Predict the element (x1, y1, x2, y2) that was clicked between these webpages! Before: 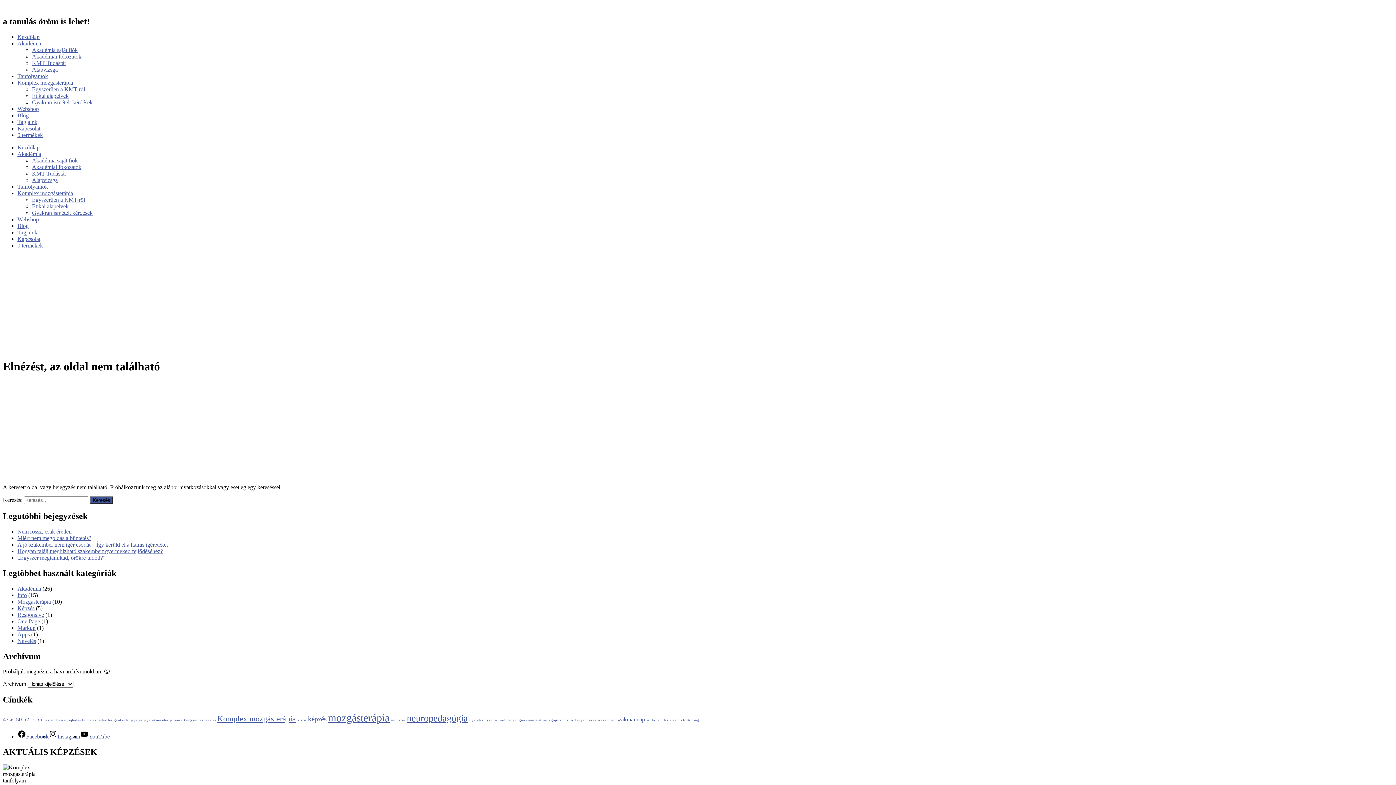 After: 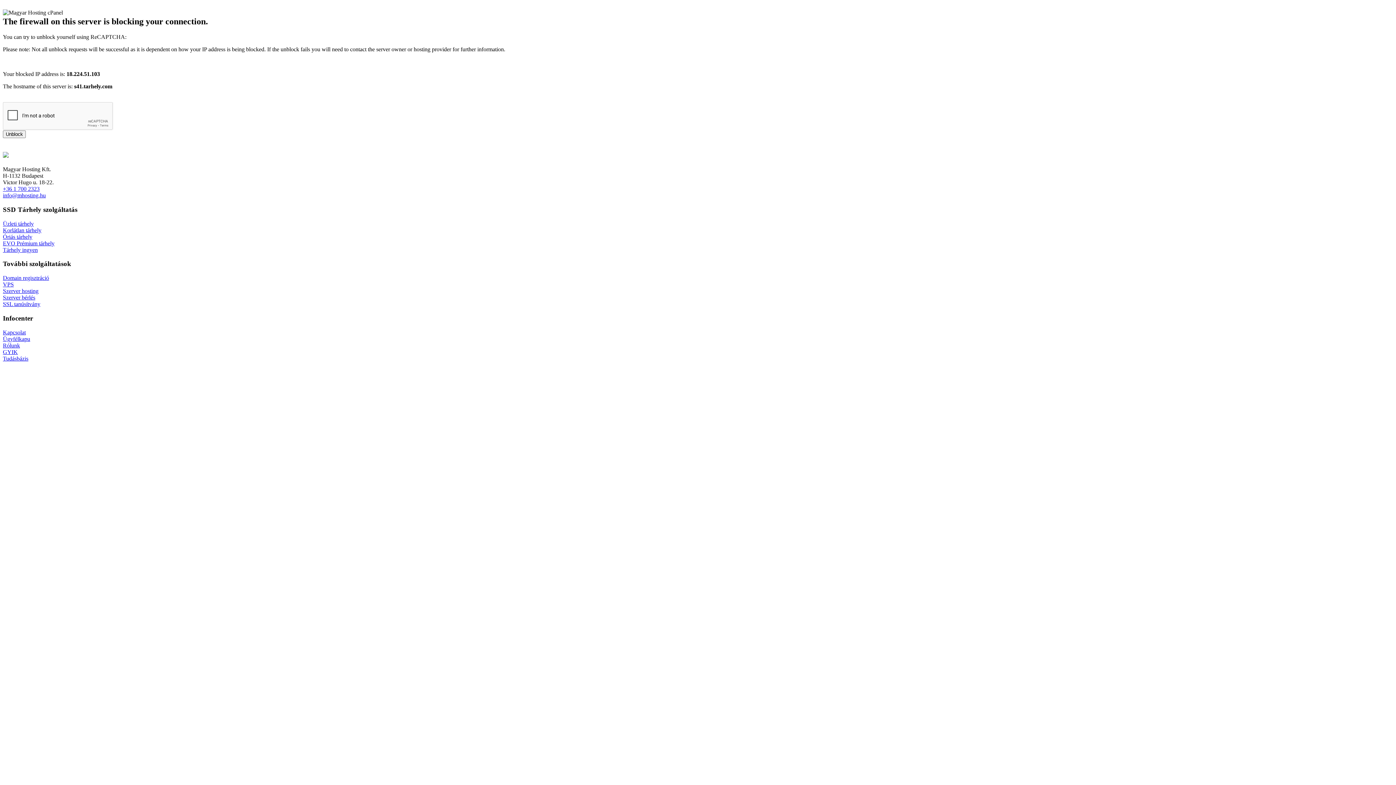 Action: bbox: (597, 718, 615, 722) label: szakember (1 elem)